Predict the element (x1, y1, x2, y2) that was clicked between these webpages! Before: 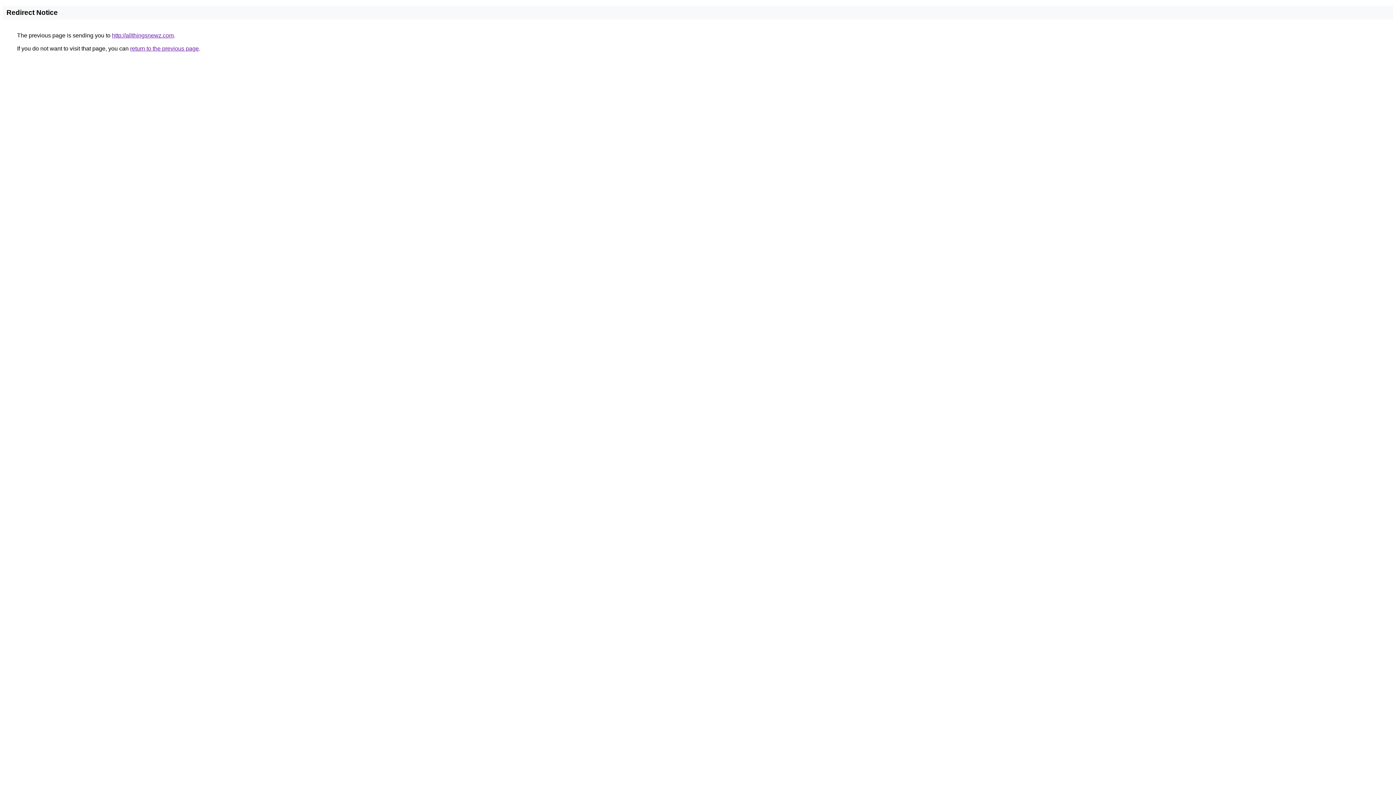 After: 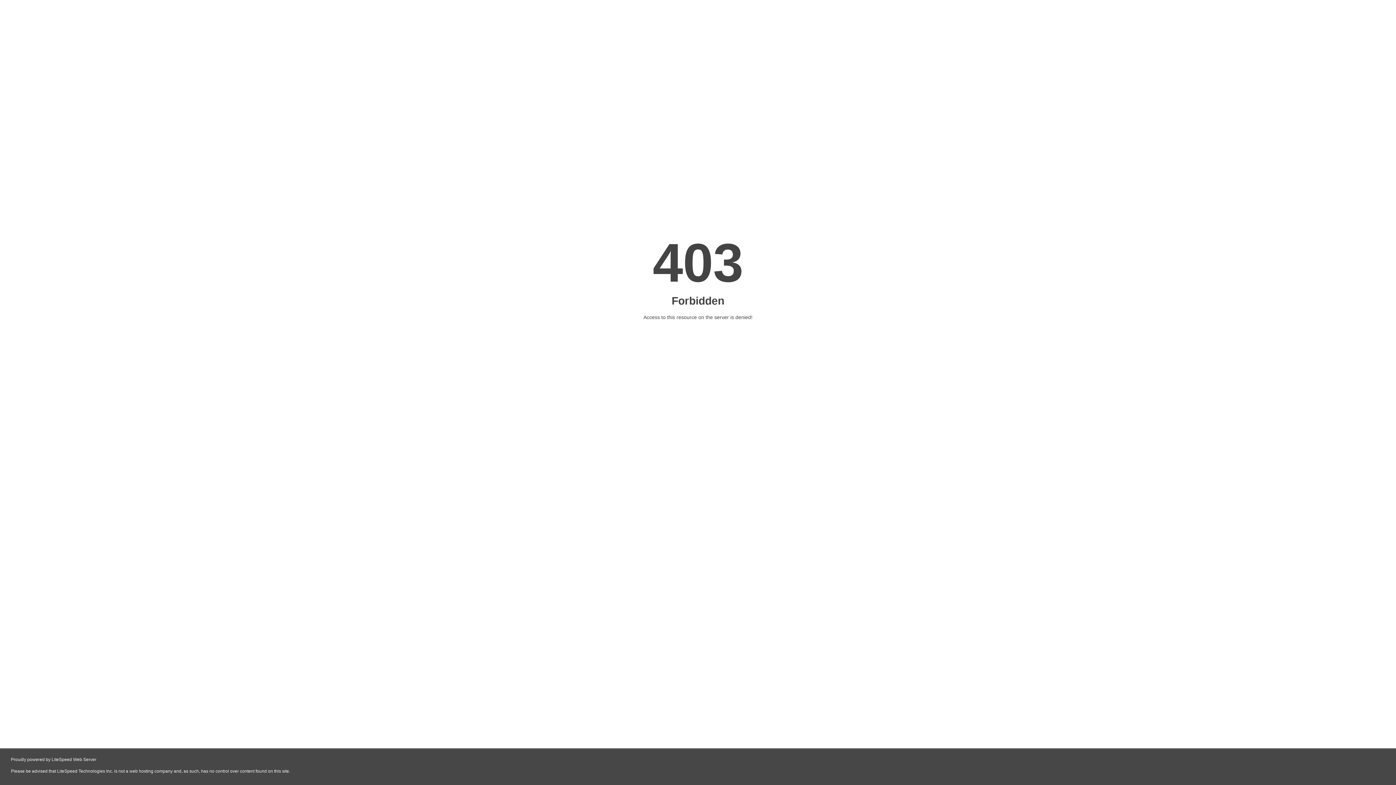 Action: label: http://allthingsnewz.com bbox: (112, 32, 173, 38)